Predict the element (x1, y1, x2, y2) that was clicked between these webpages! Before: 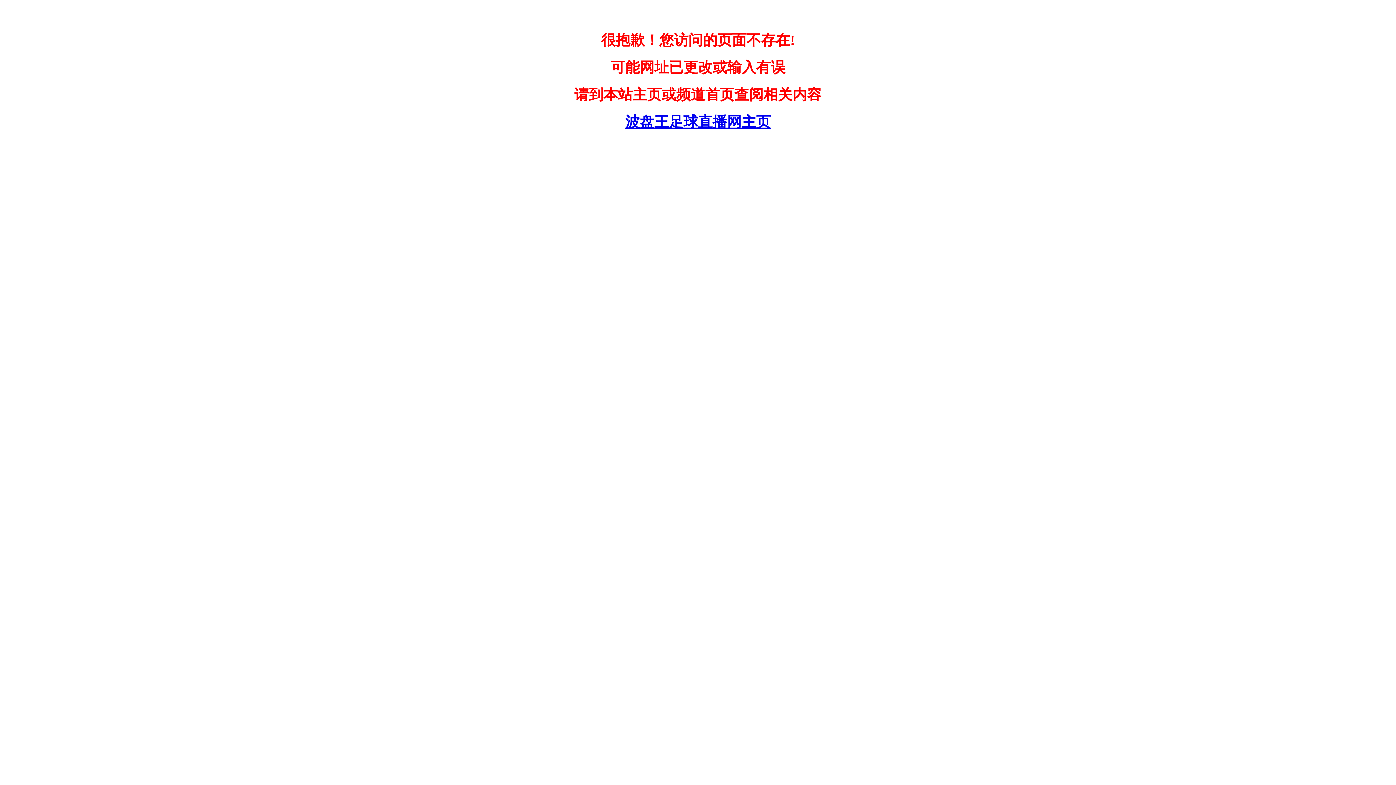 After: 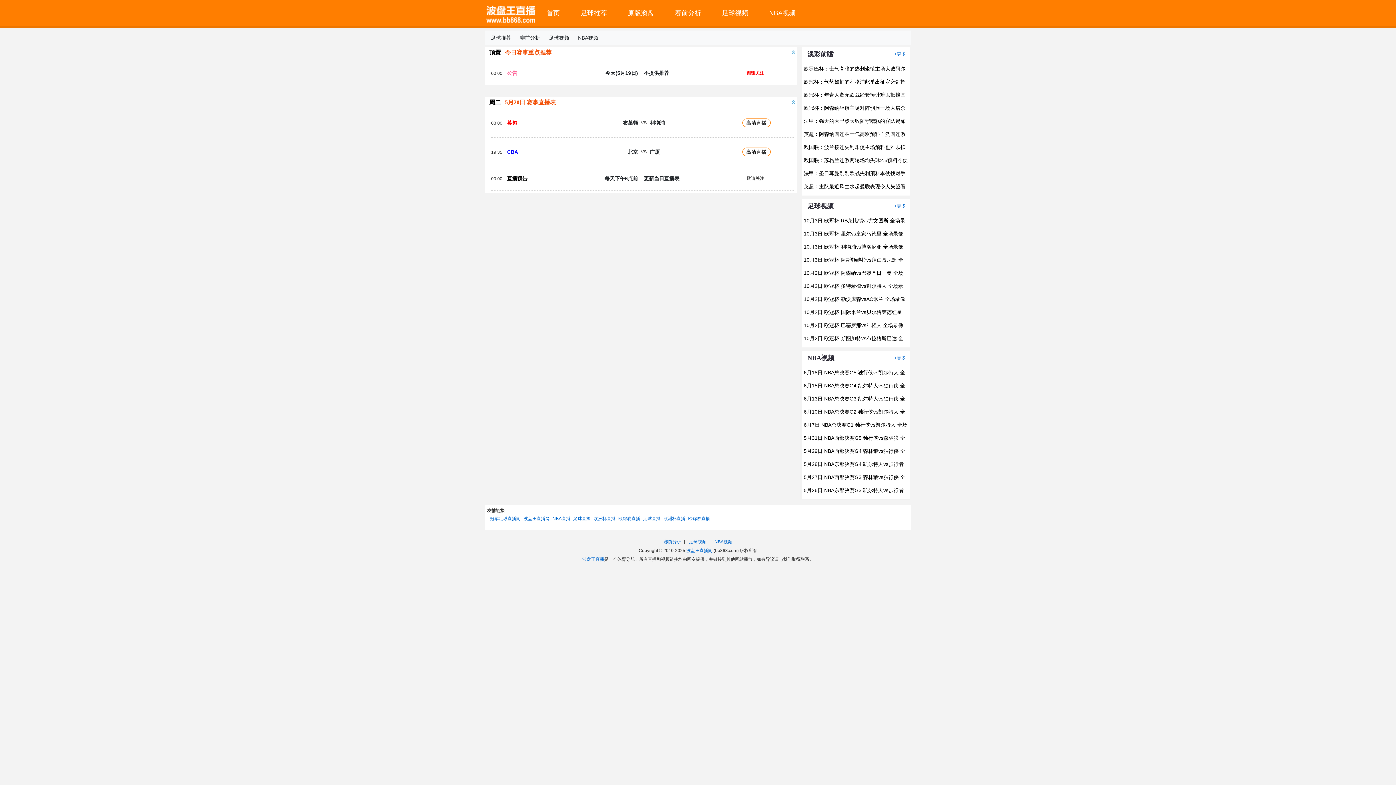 Action: label: 波盘王足球直播网主页 bbox: (620, 113, 776, 130)